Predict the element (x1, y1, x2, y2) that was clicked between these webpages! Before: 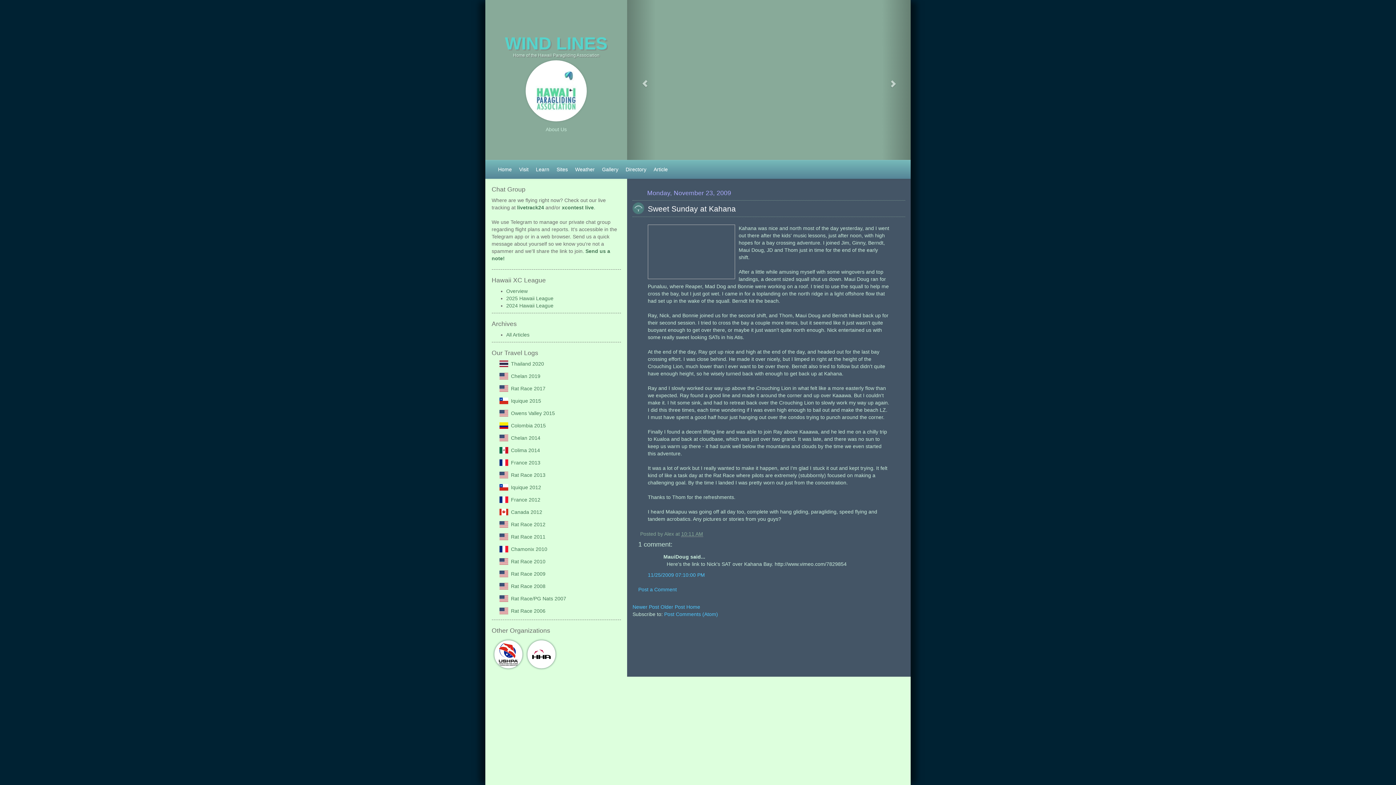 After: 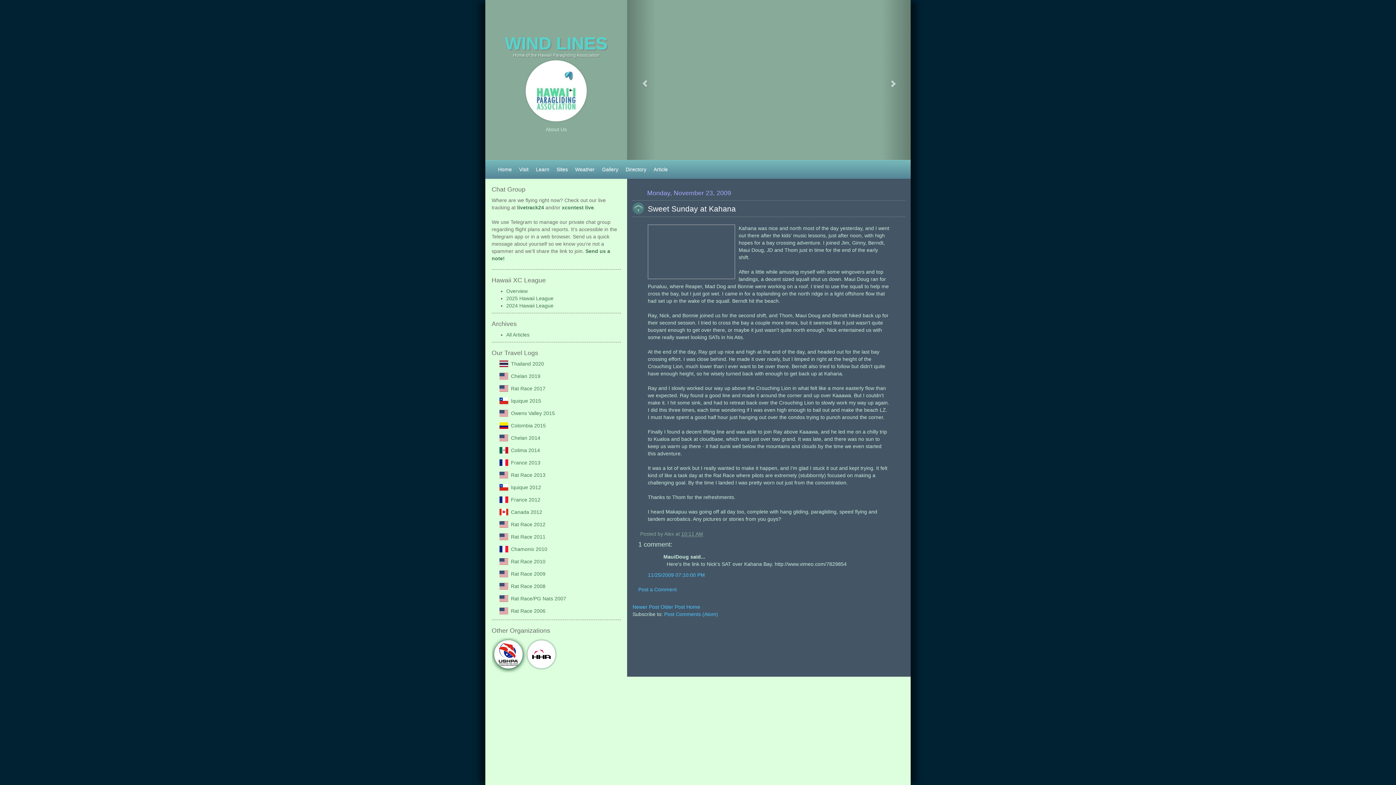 Action: bbox: (494, 640, 522, 668)